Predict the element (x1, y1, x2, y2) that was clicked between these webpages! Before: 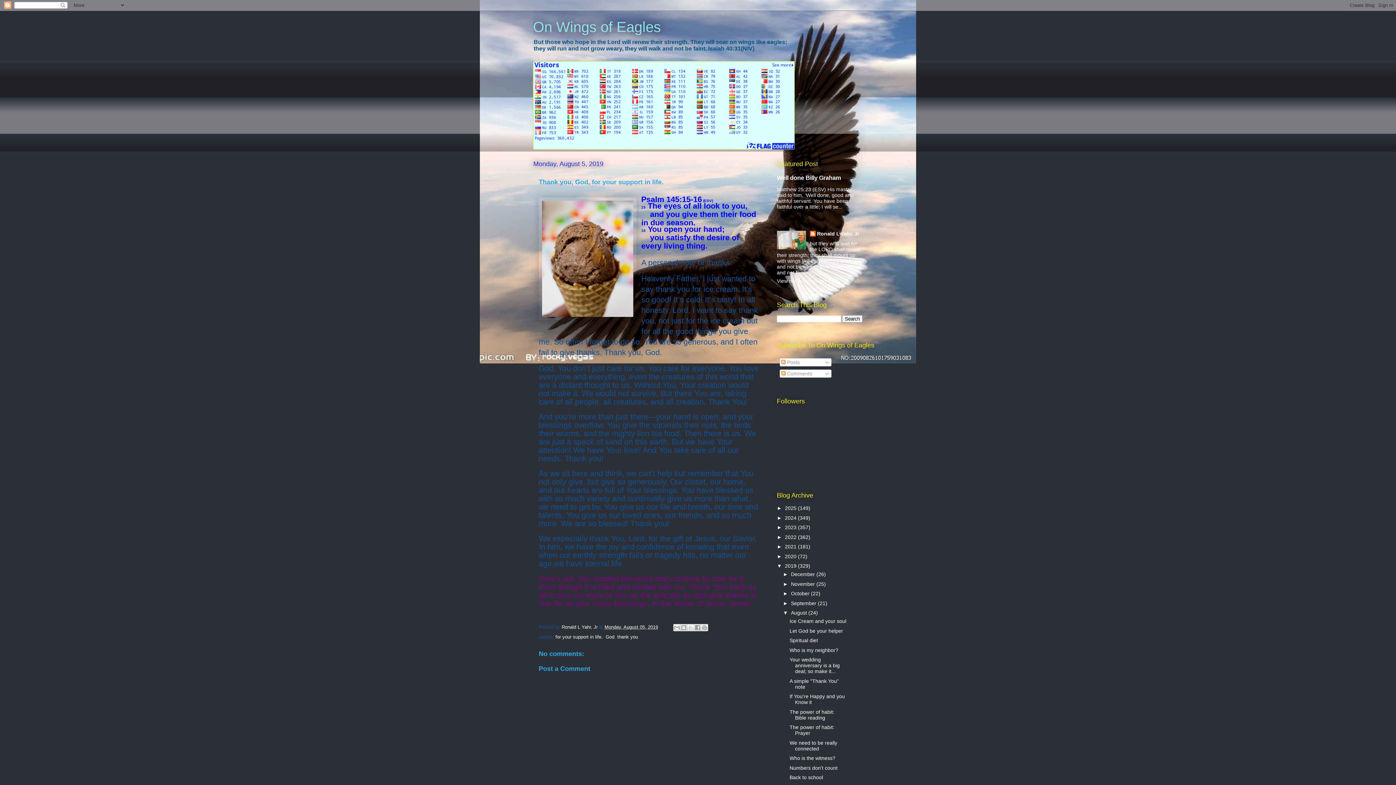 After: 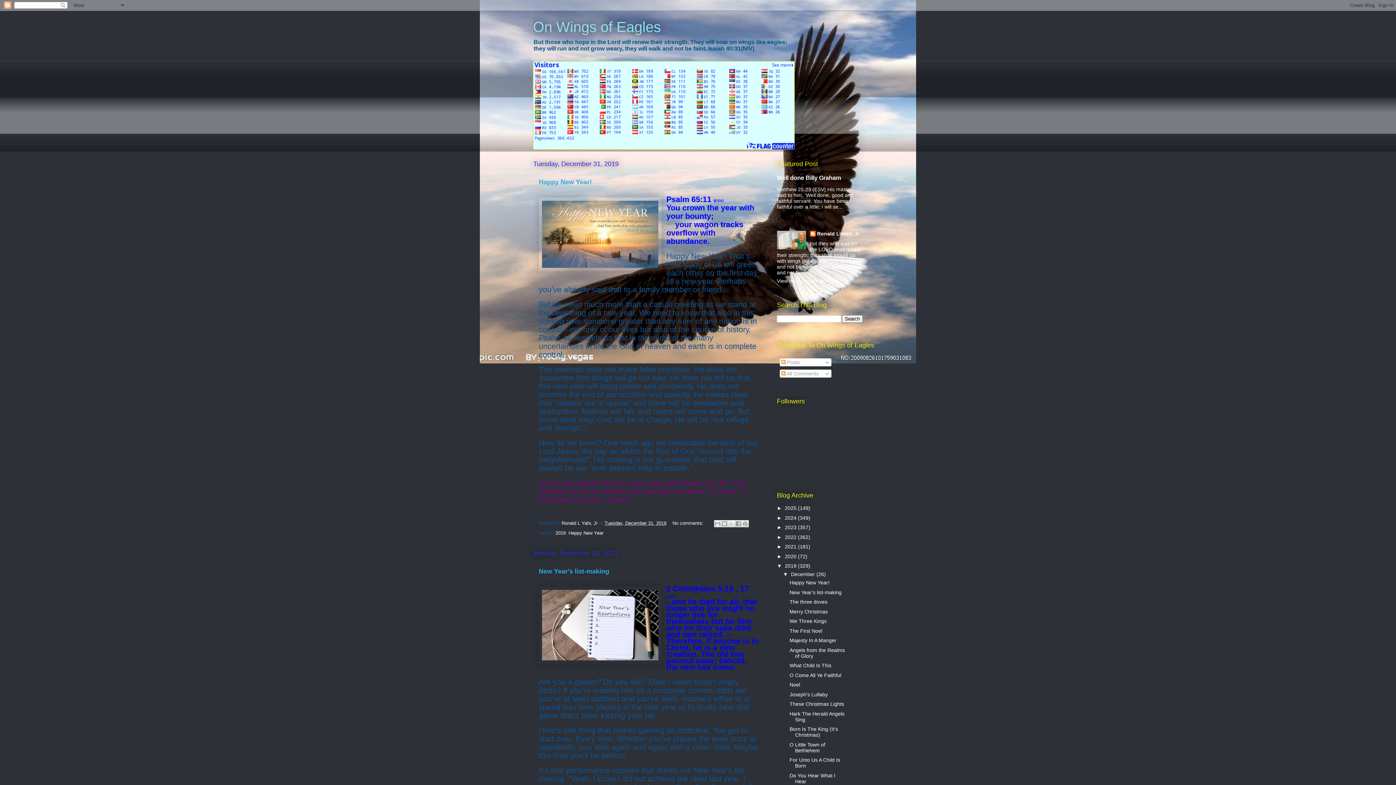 Action: label: December  bbox: (791, 571, 816, 577)